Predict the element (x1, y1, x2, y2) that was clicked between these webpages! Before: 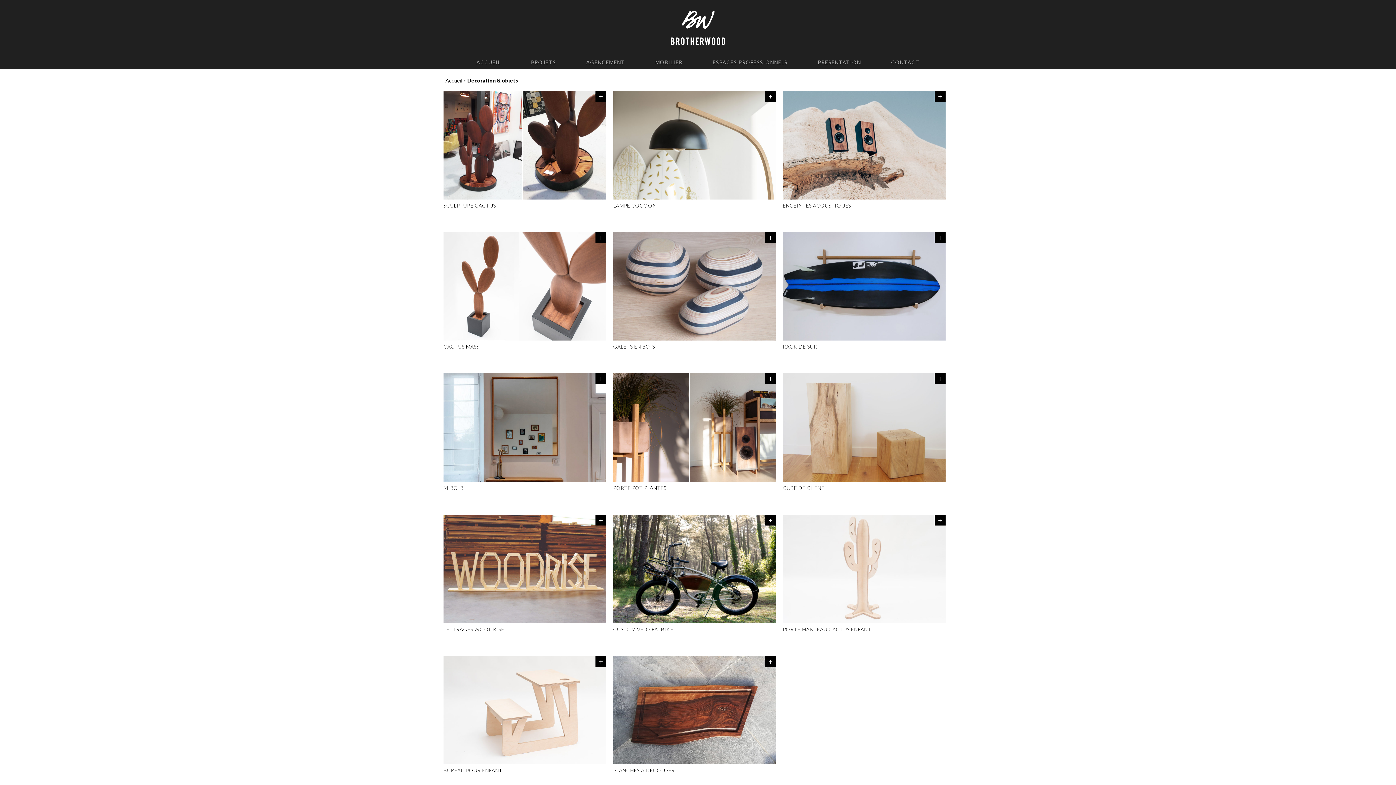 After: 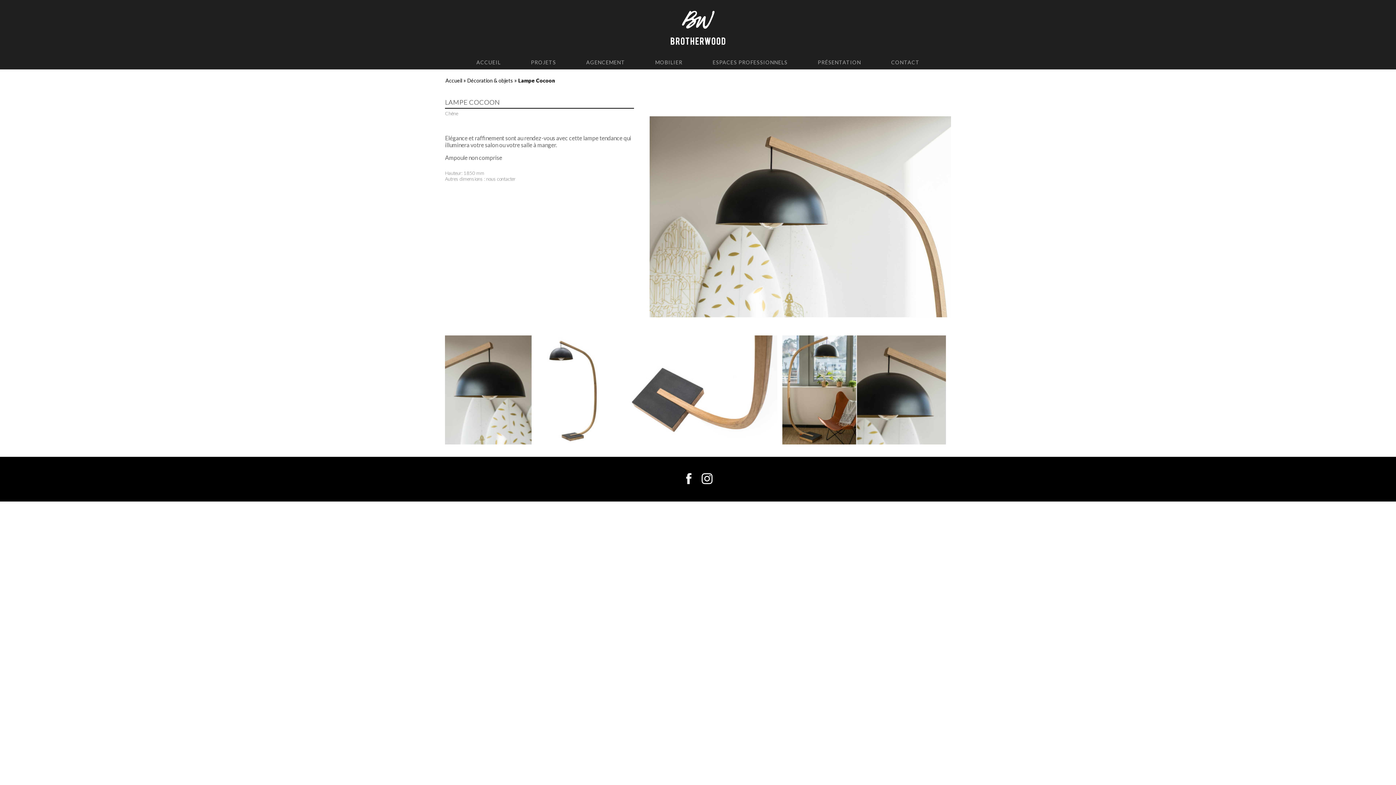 Action: bbox: (613, 90, 776, 199)